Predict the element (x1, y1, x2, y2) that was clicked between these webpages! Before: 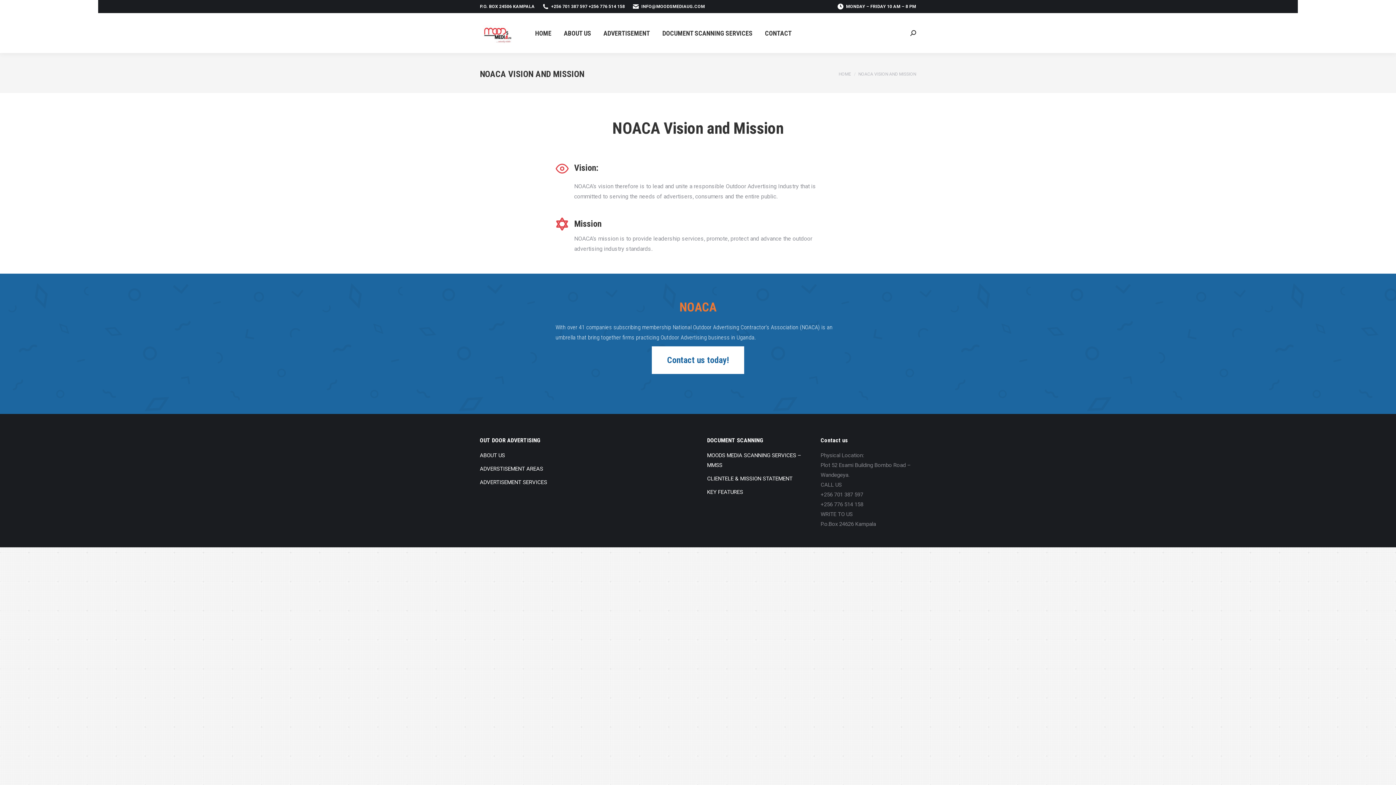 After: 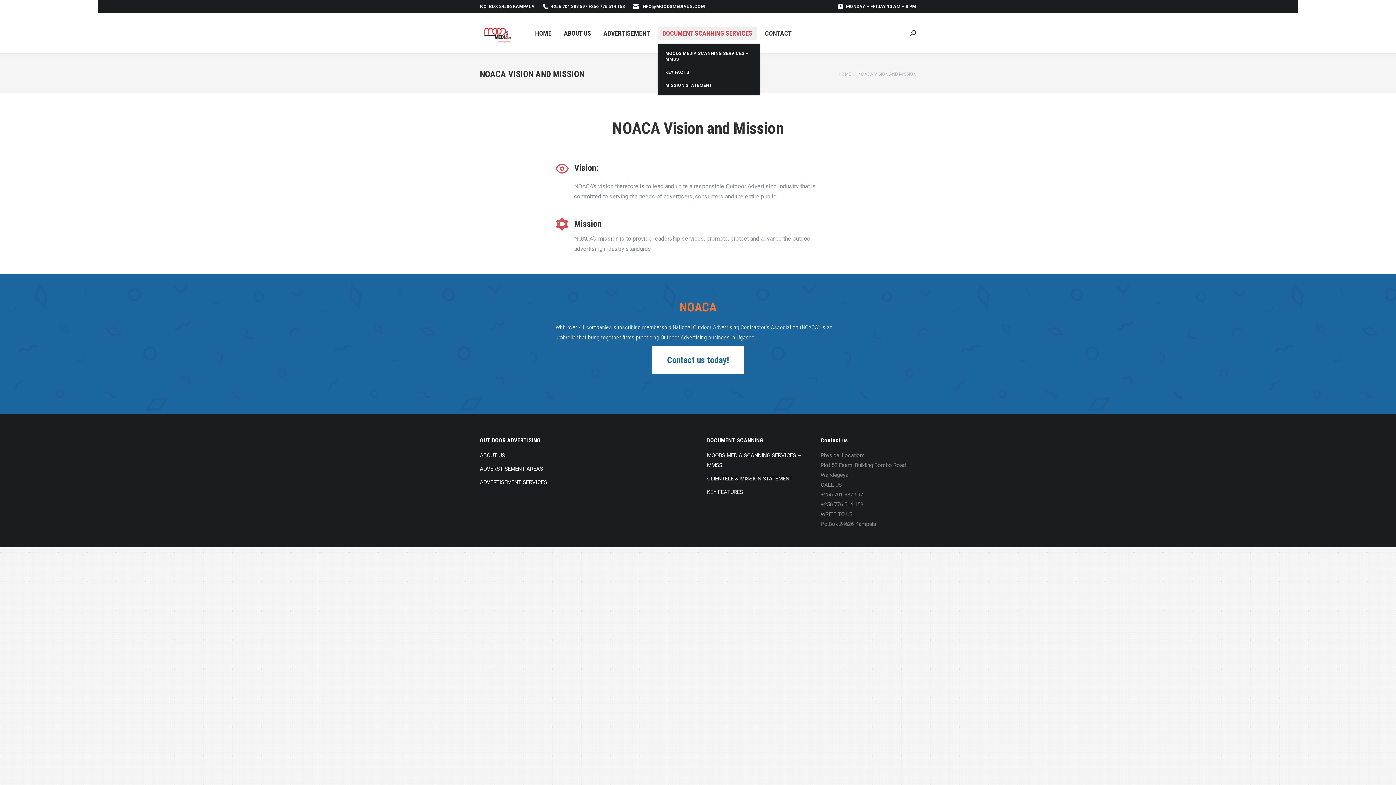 Action: bbox: (658, 26, 757, 39) label: DOCUMENT SCANNING SERVICES